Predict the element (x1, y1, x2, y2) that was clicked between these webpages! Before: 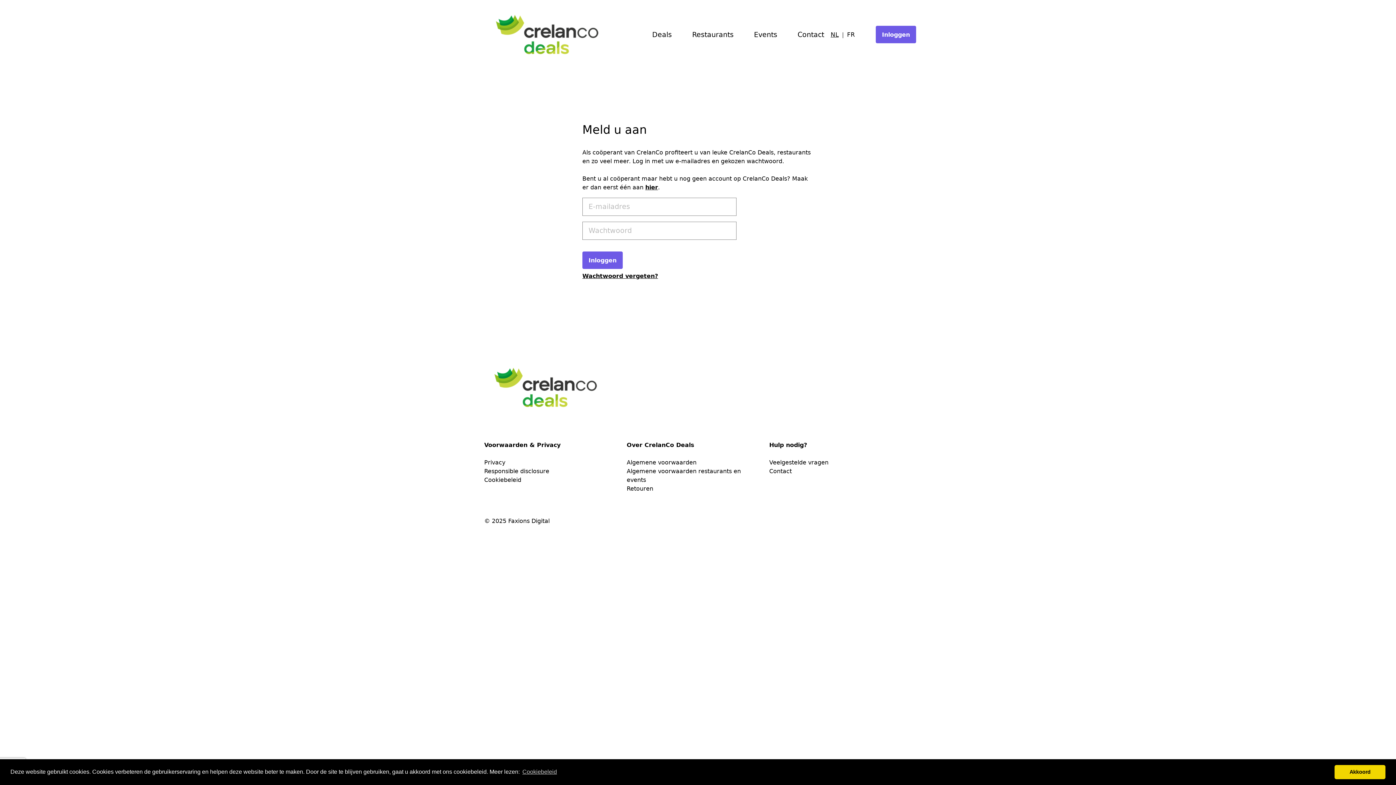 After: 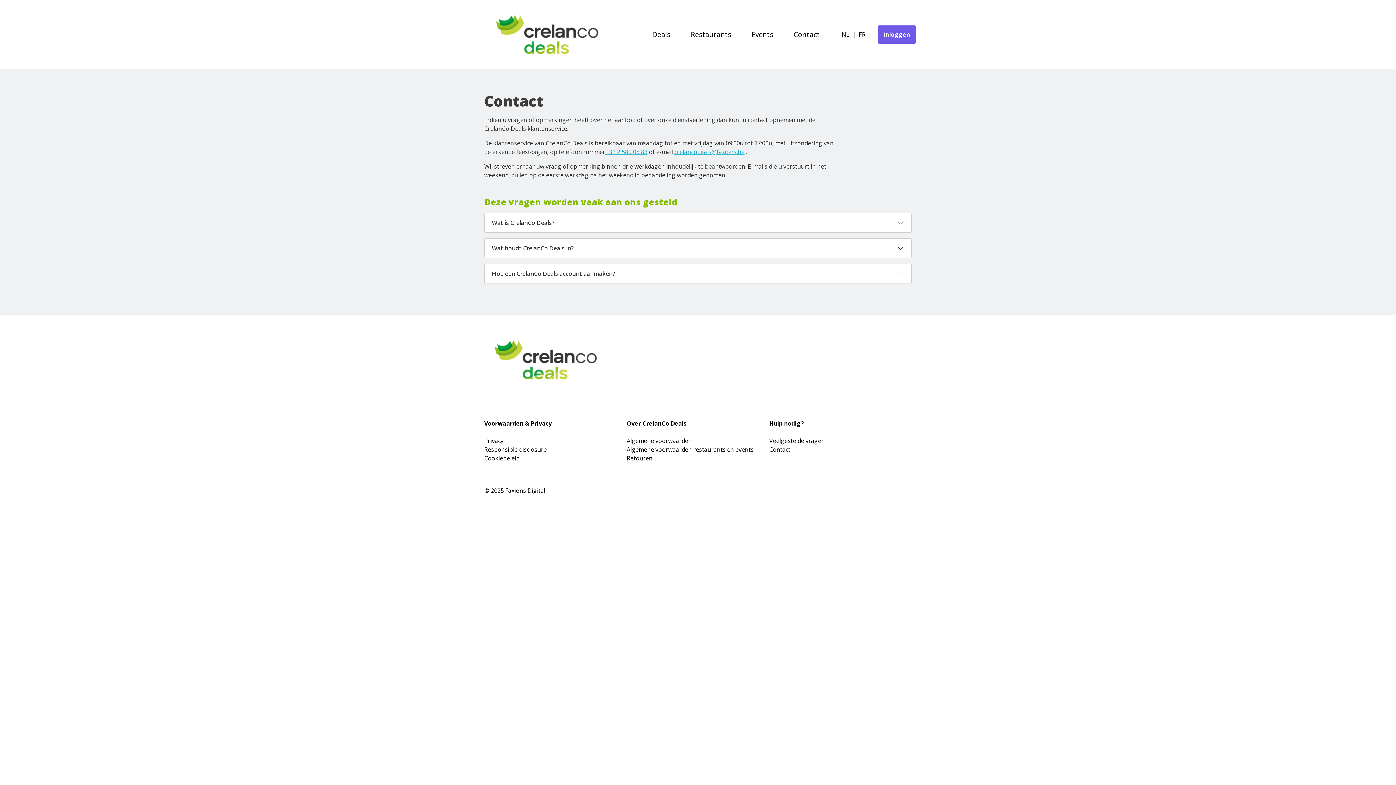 Action: bbox: (769, 468, 792, 474) label: Contact